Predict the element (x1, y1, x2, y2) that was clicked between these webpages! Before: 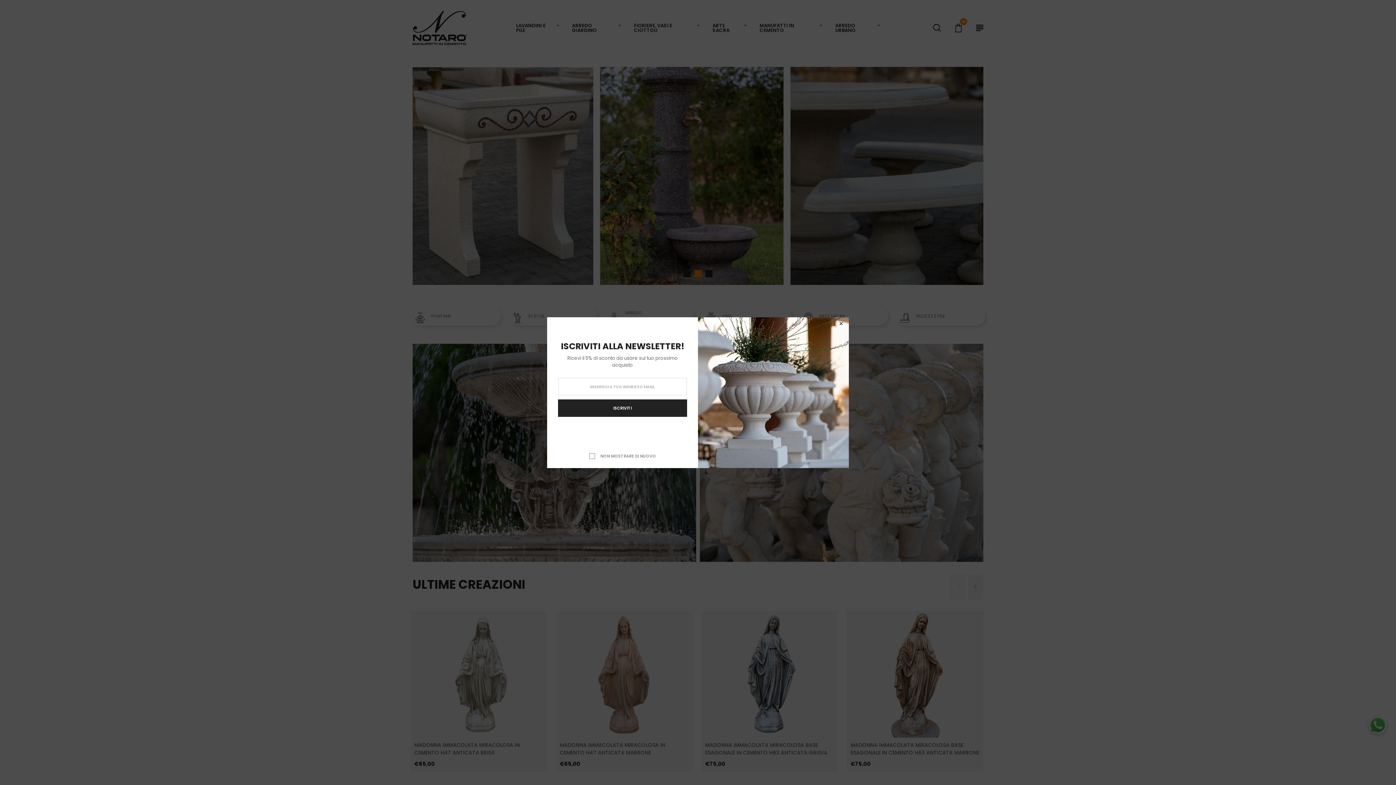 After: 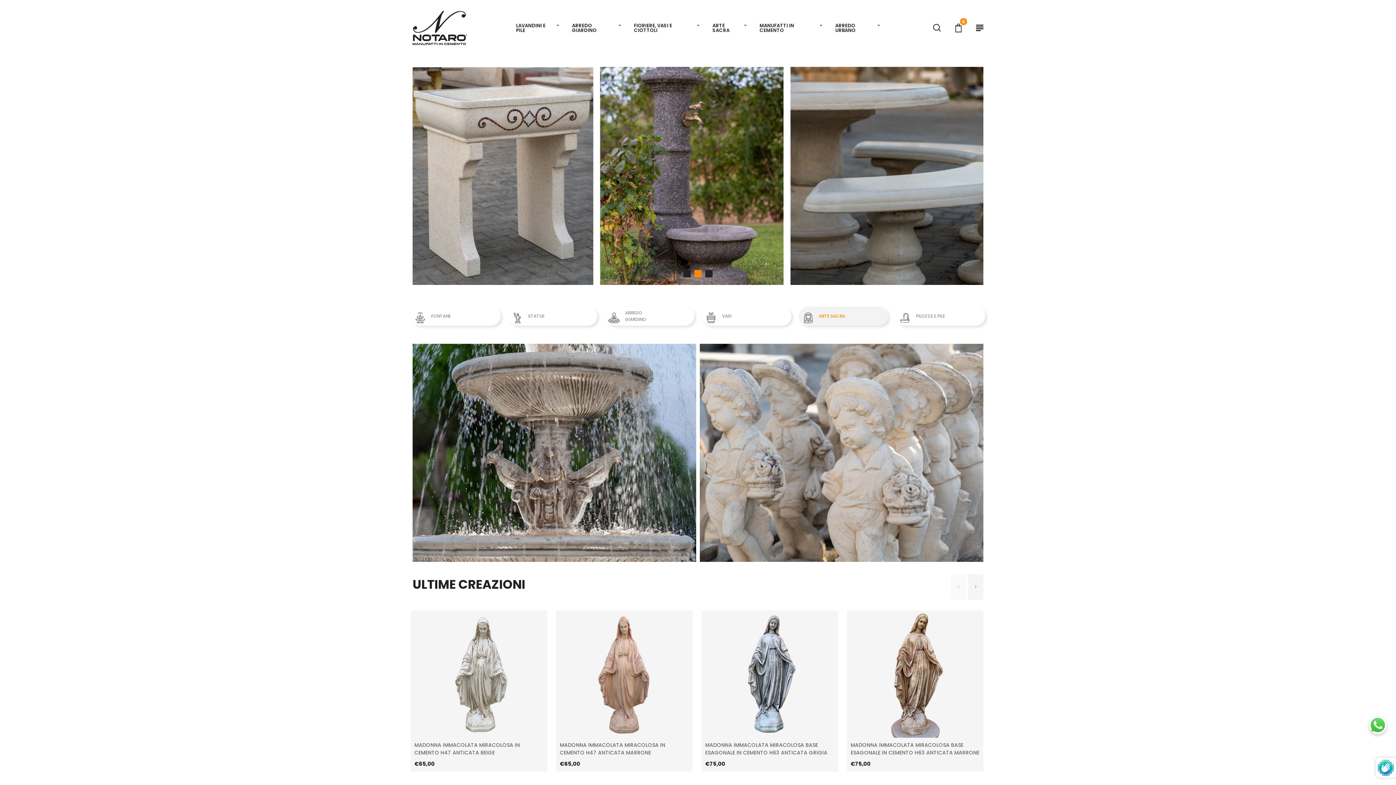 Action: bbox: (837, 138, 845, 143) label: Close